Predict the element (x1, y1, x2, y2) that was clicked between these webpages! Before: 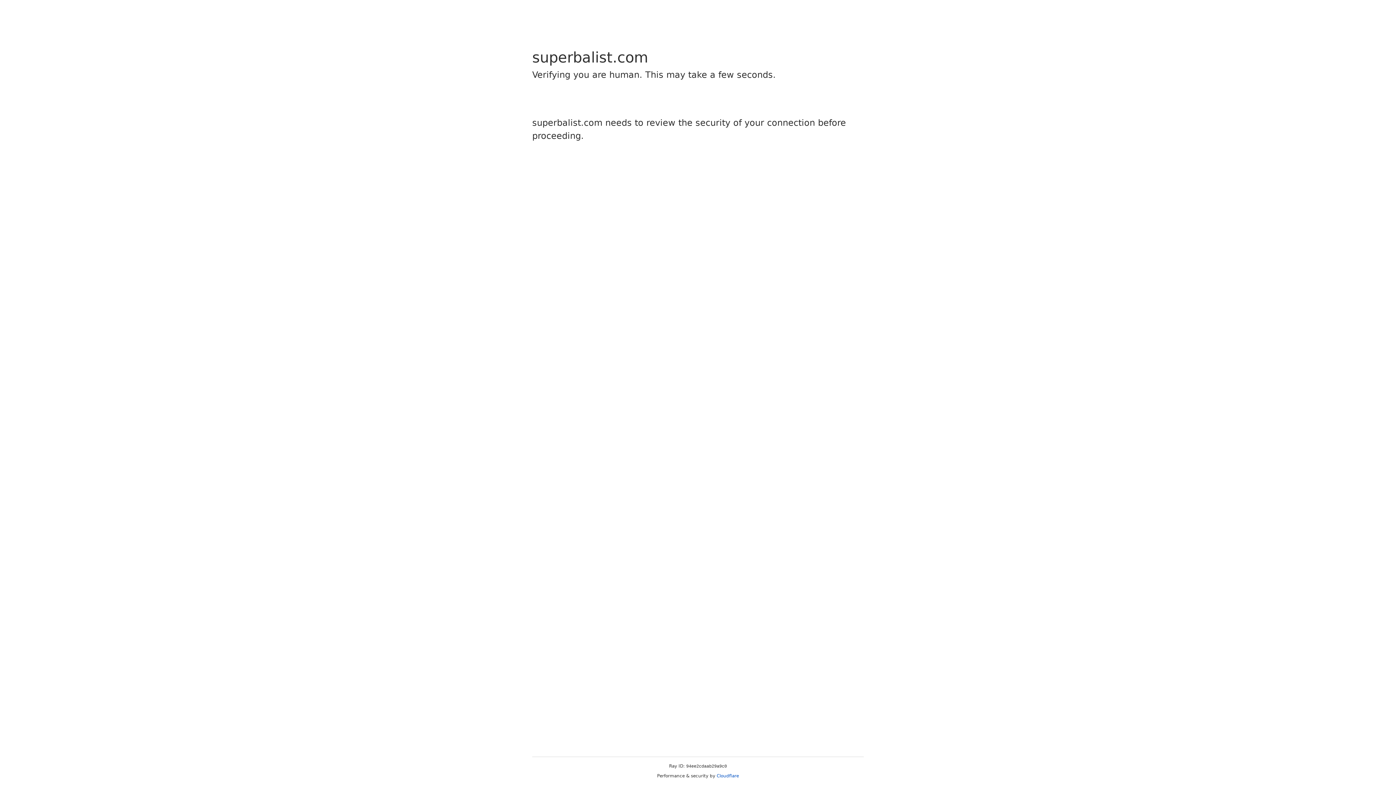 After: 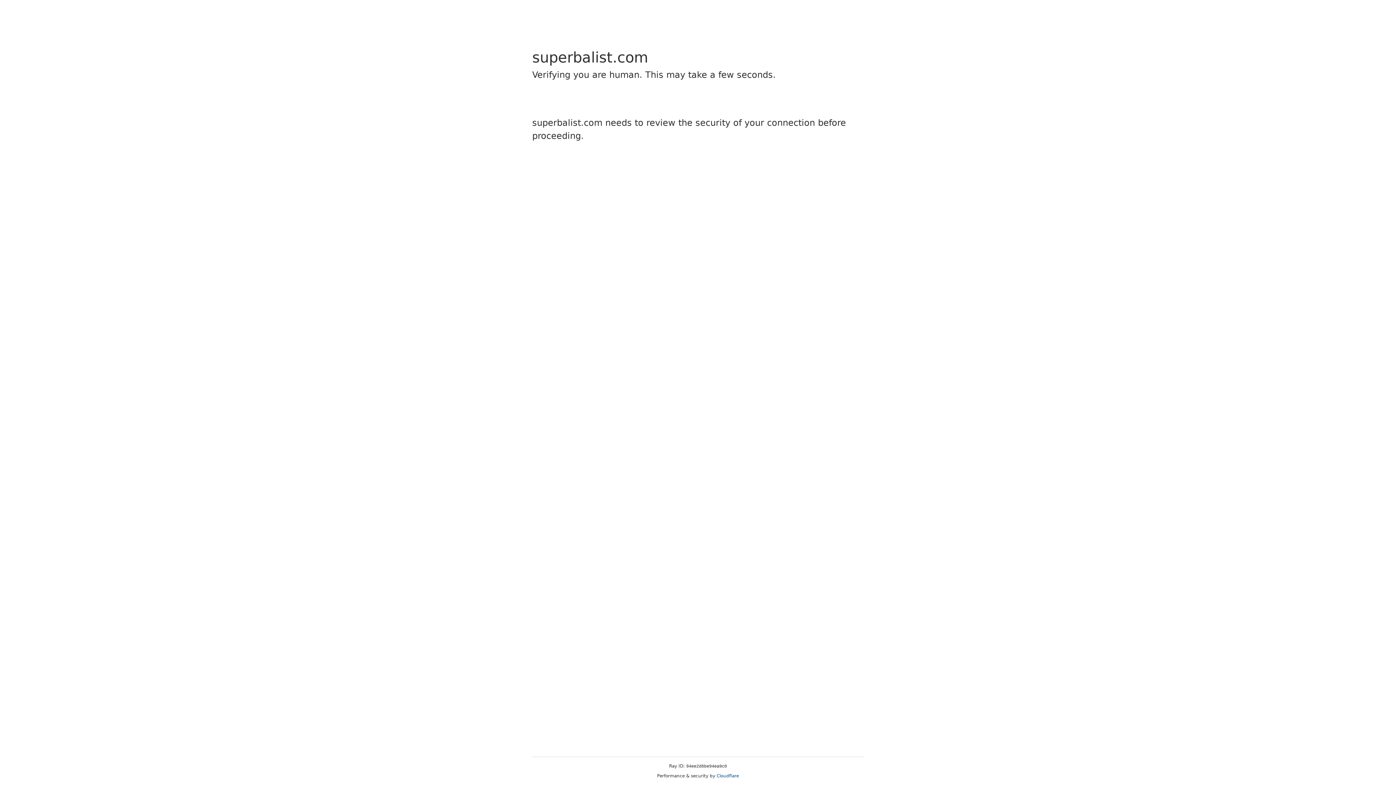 Action: bbox: (716, 773, 739, 778) label: Cloudflare